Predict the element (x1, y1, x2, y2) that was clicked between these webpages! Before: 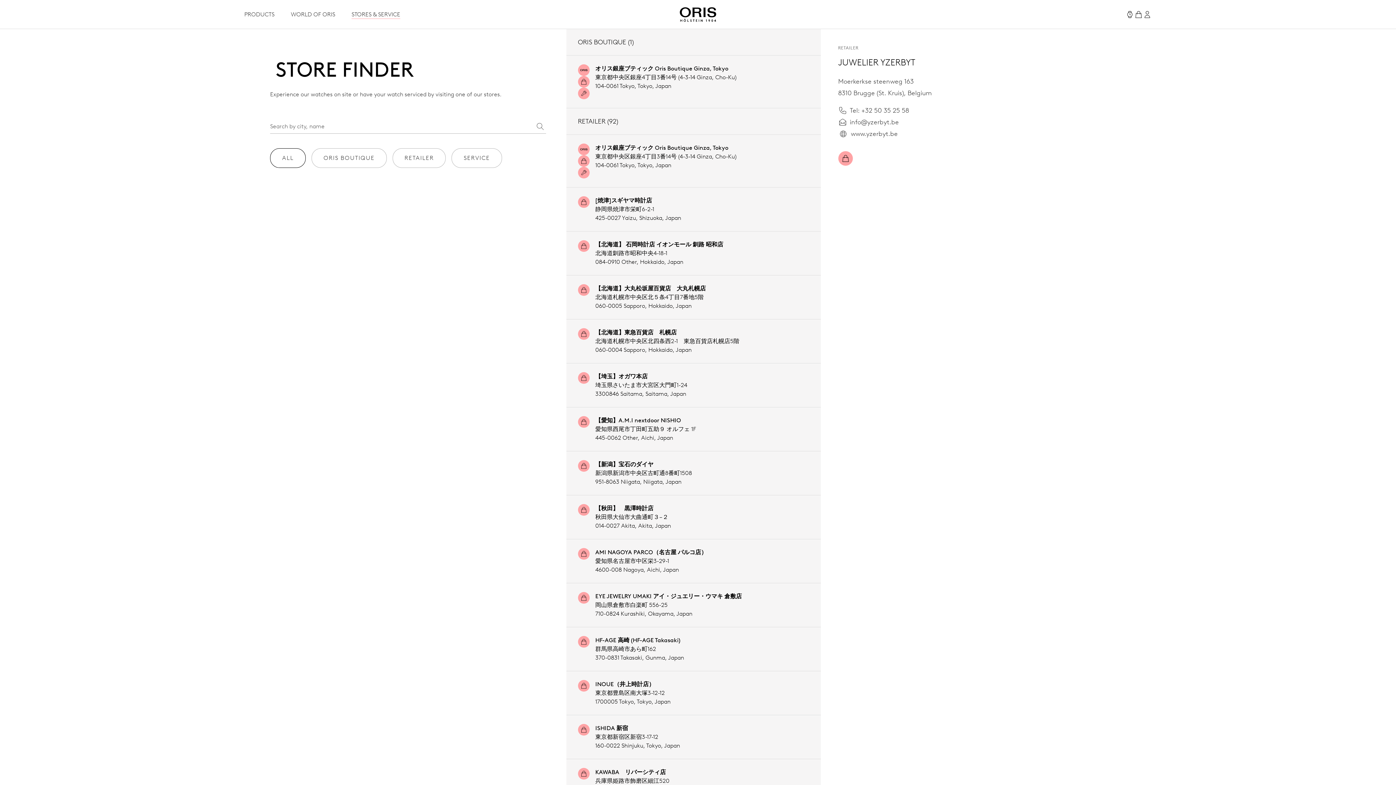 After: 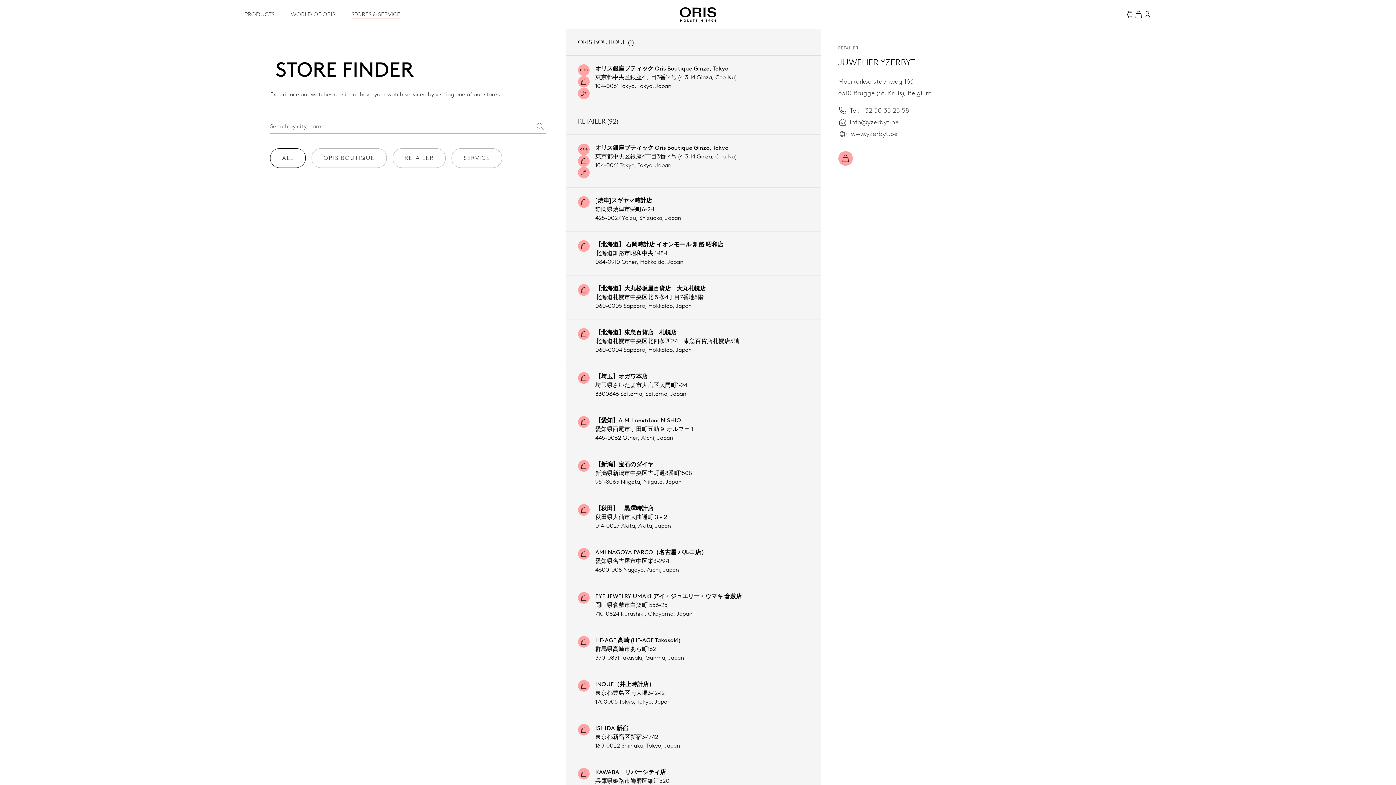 Action: bbox: (851, 128, 898, 139) label: www.yzerbyt.be